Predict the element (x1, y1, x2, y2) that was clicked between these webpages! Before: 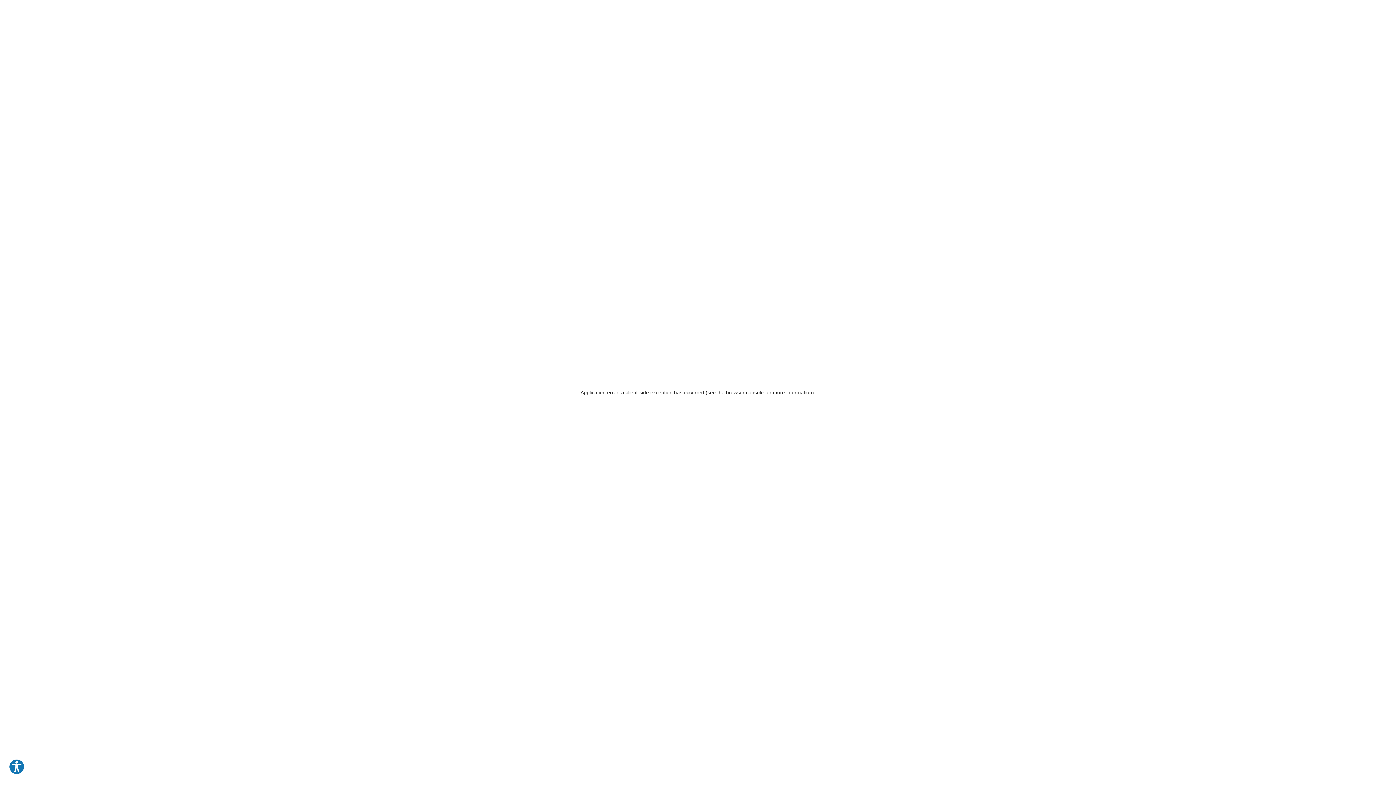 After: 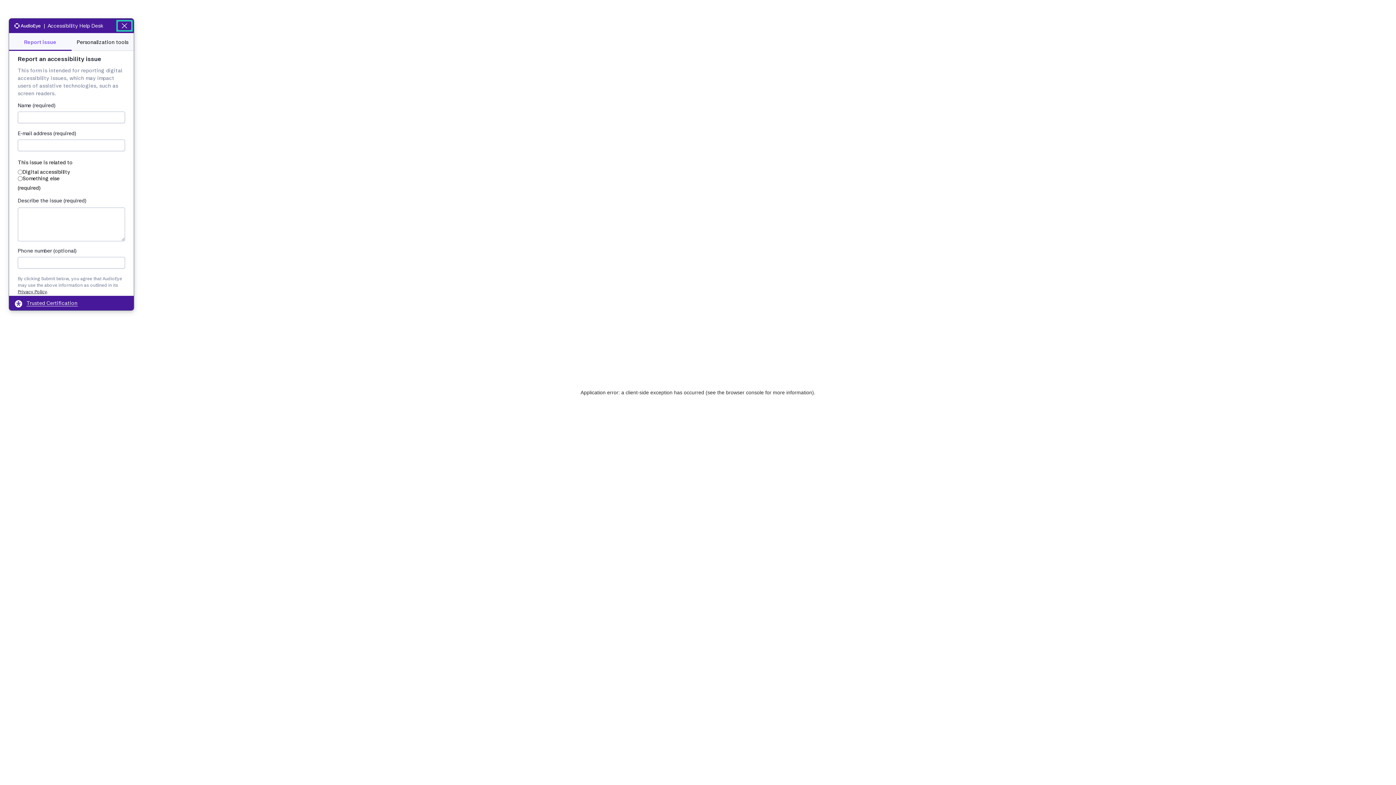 Action: label: Explore your accessibility options bbox: (8, 759, 24, 775)